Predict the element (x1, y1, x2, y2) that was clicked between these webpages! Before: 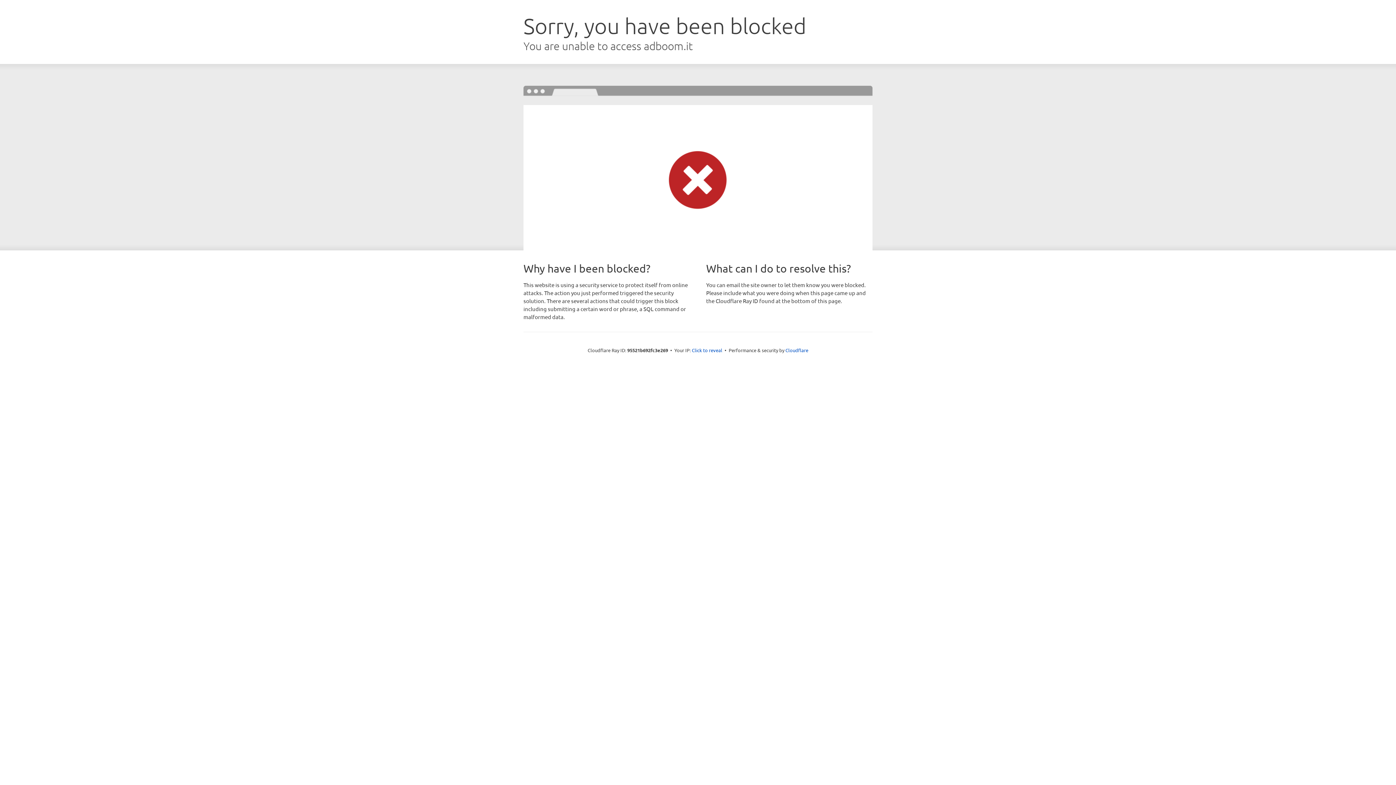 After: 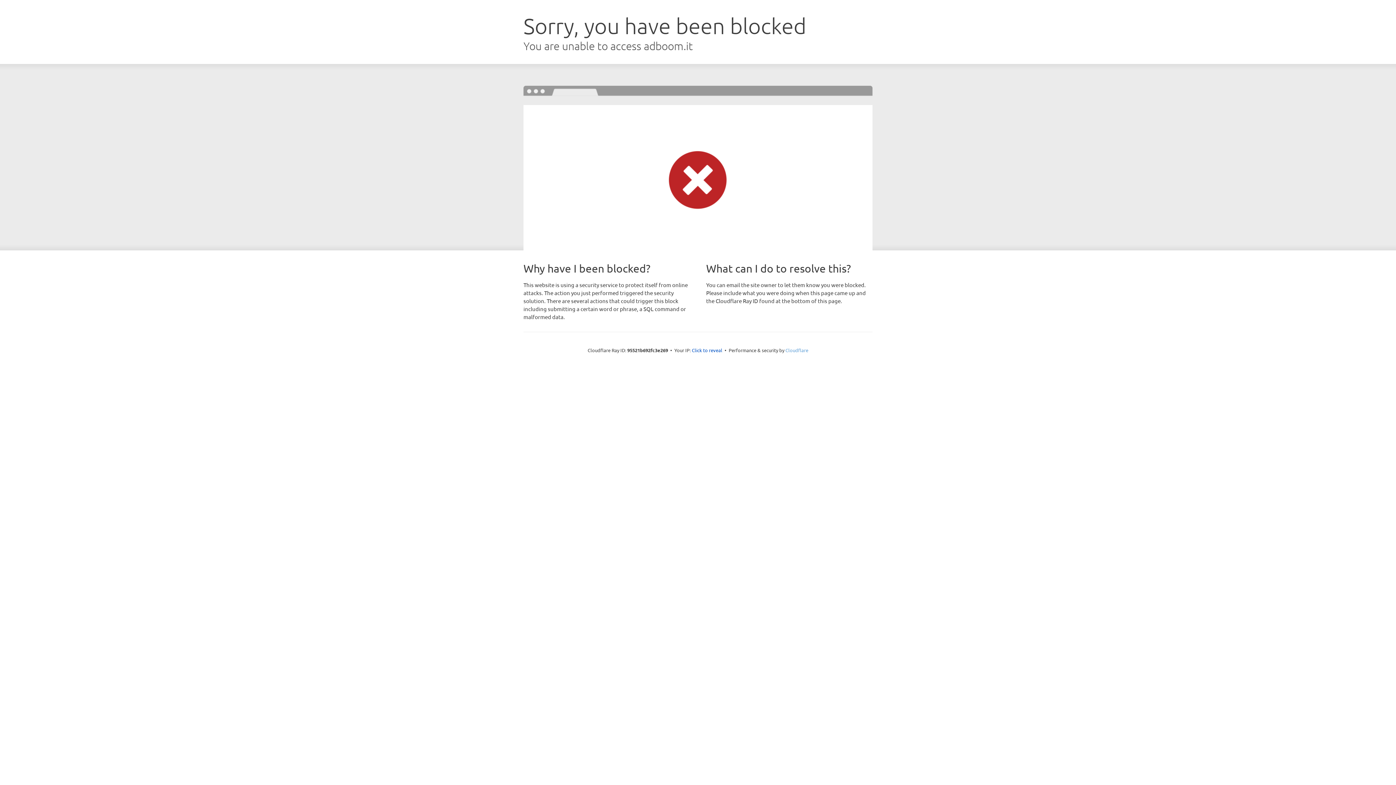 Action: label: Cloudflare bbox: (785, 347, 808, 353)